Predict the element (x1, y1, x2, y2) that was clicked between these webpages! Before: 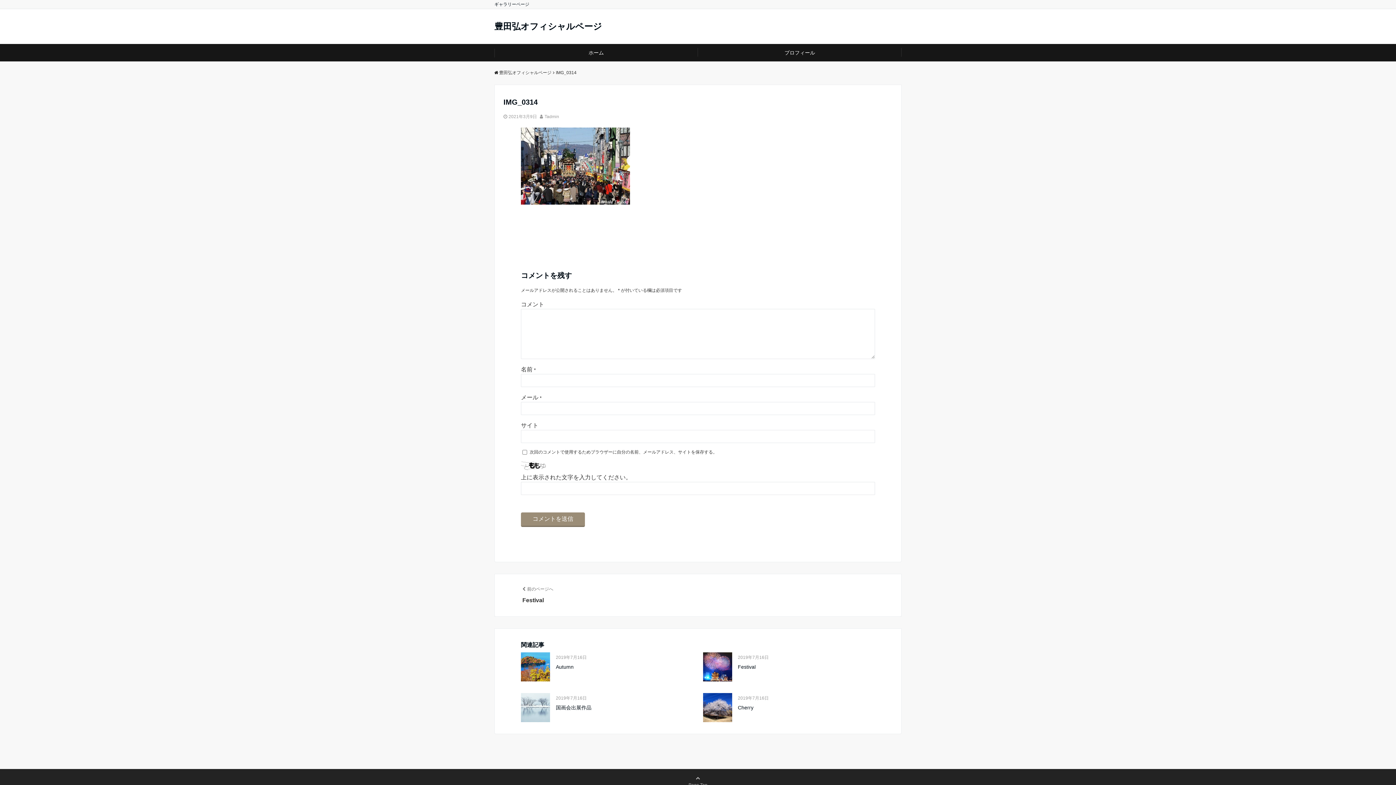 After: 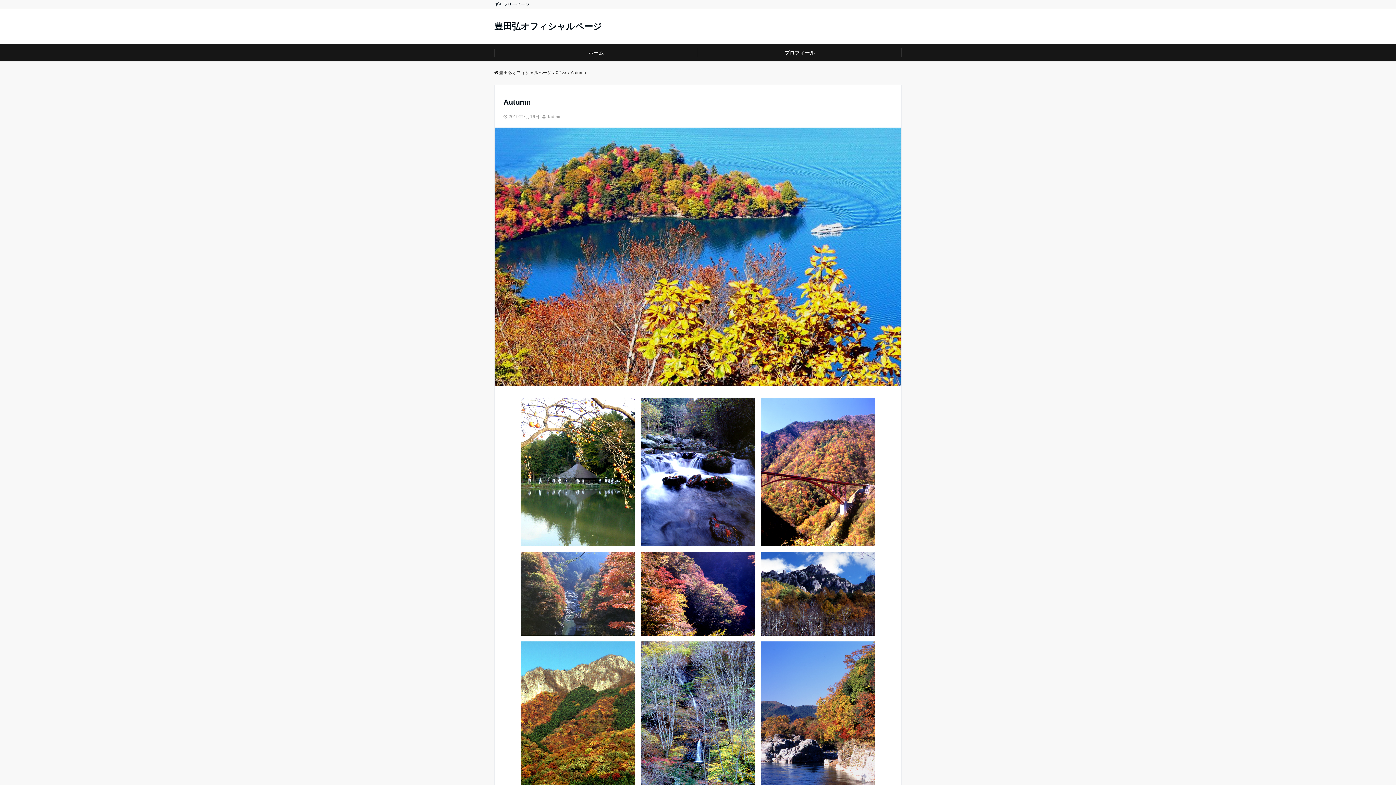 Action: bbox: (521, 652, 550, 681)